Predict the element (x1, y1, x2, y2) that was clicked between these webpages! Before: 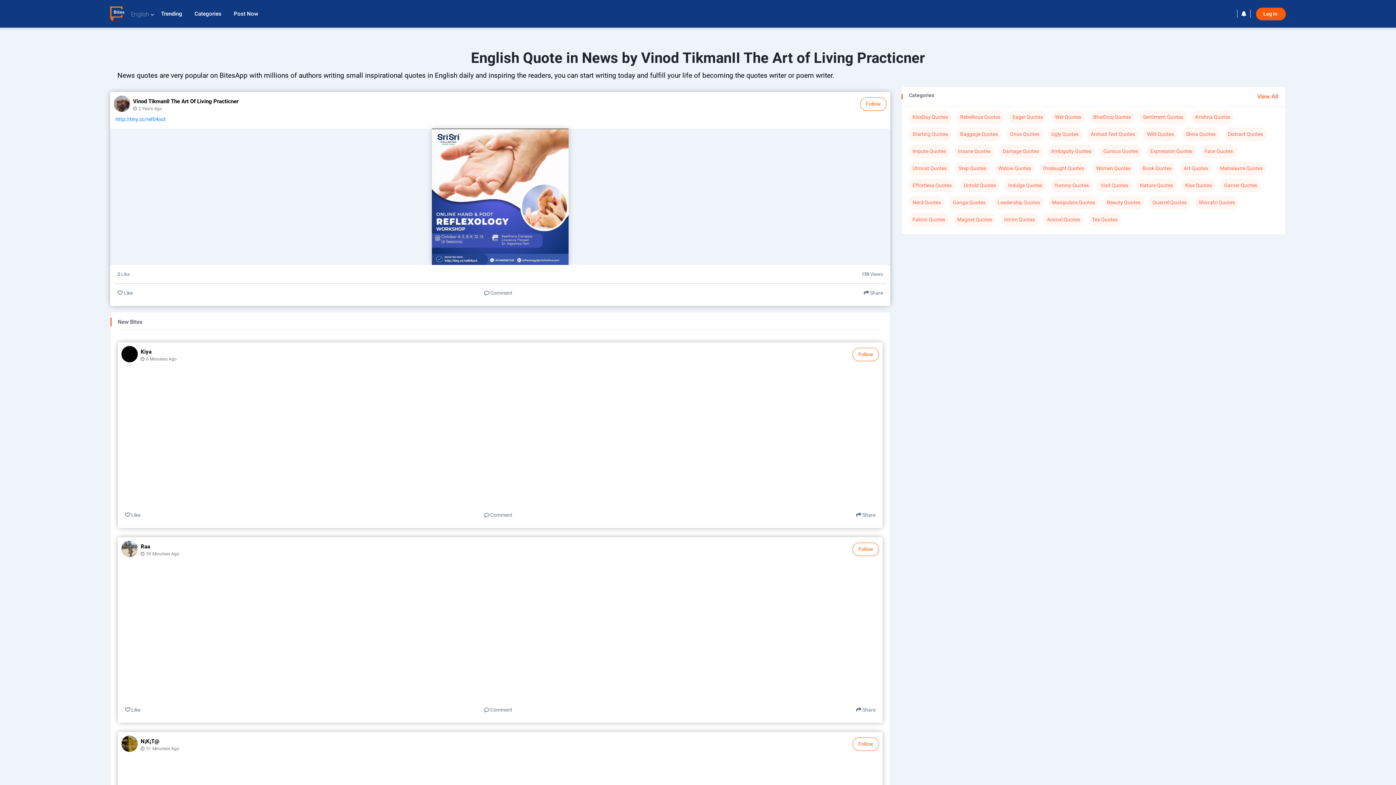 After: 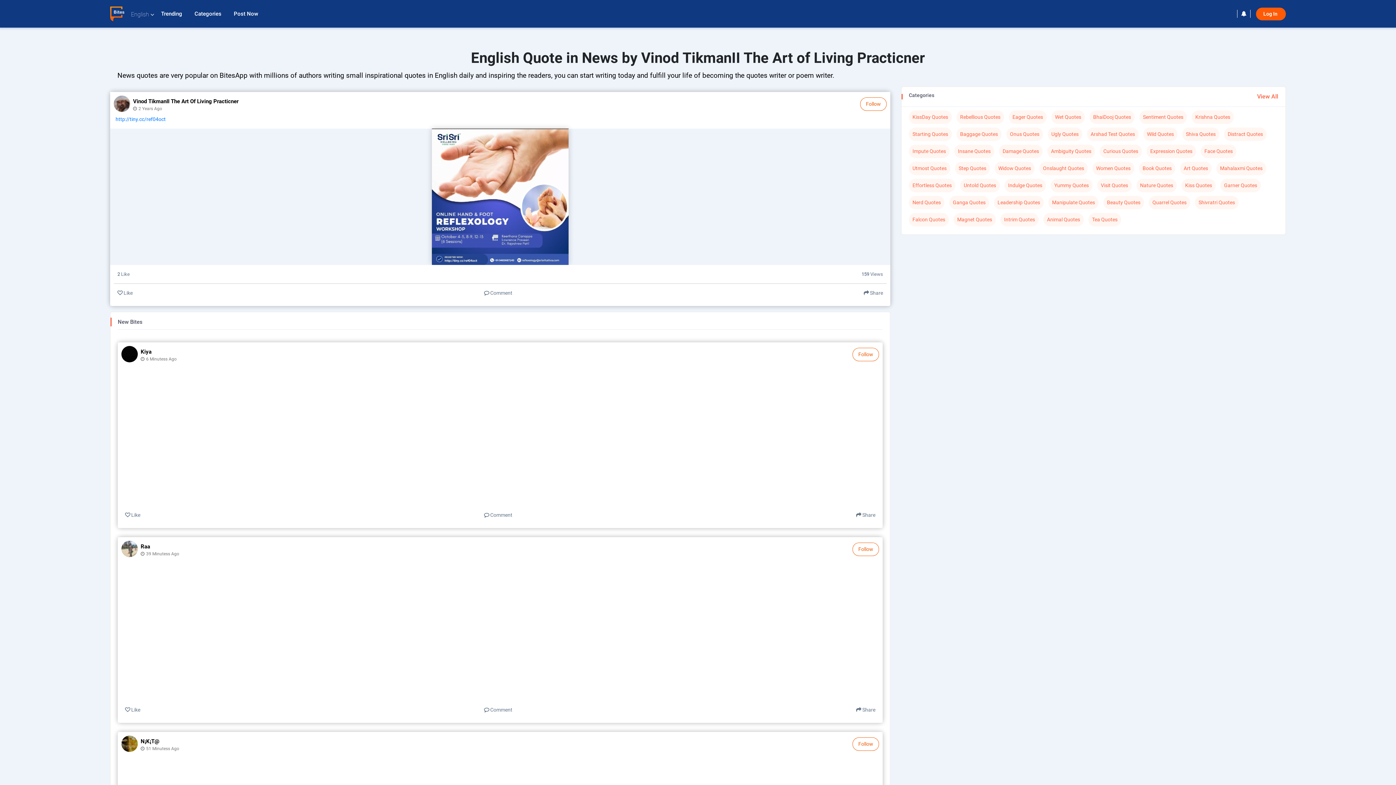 Action: bbox: (909, 178, 955, 192) label: Effortless Quotes